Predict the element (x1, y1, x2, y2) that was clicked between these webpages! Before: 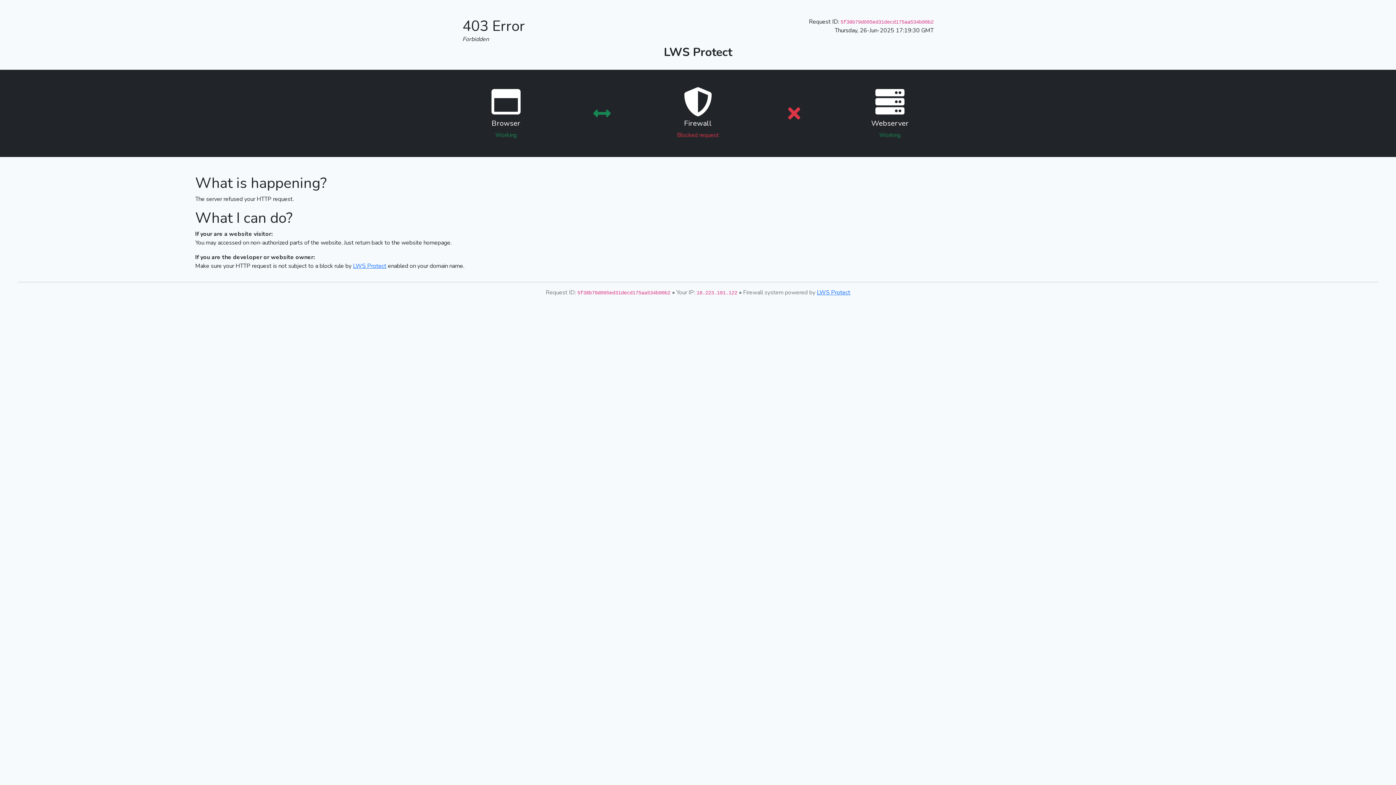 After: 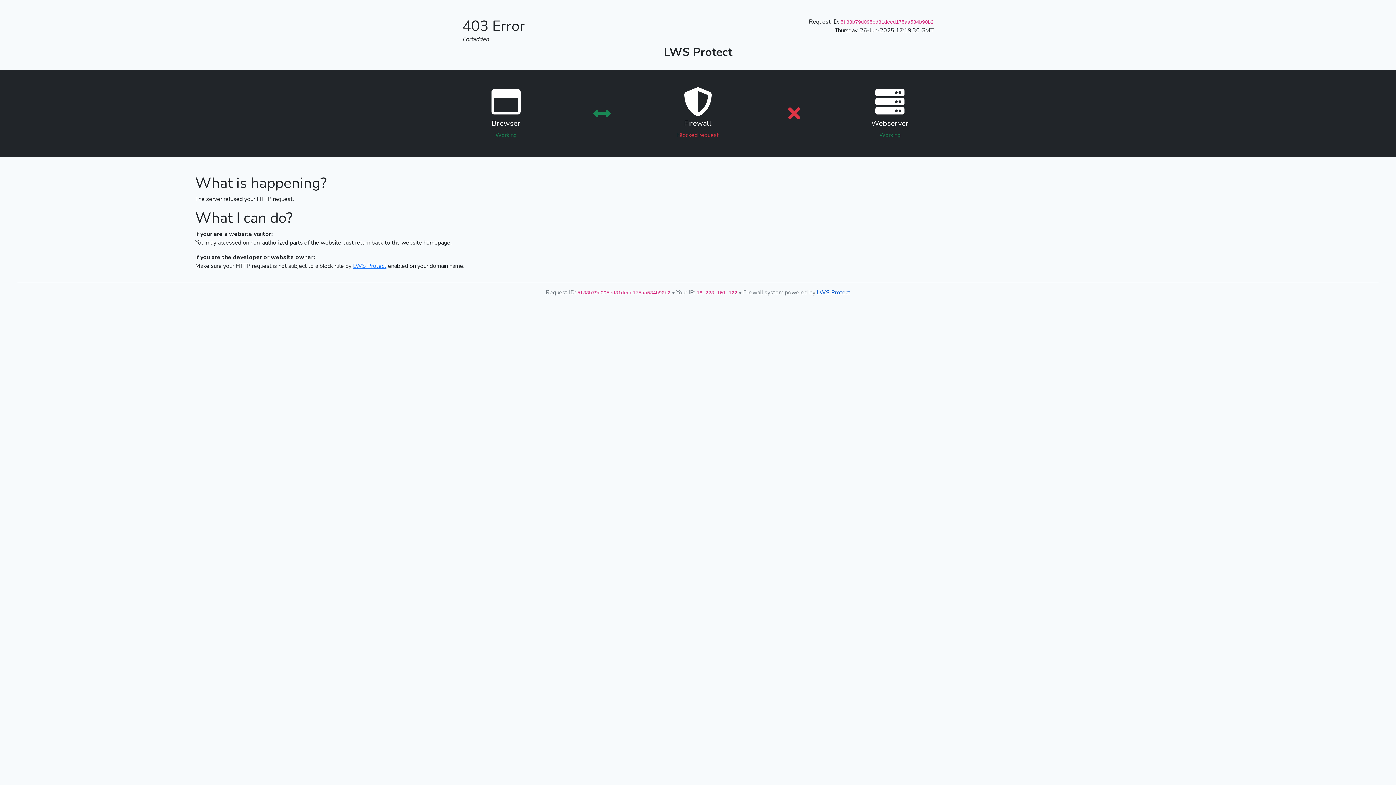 Action: label: LWS Protect bbox: (817, 288, 850, 296)